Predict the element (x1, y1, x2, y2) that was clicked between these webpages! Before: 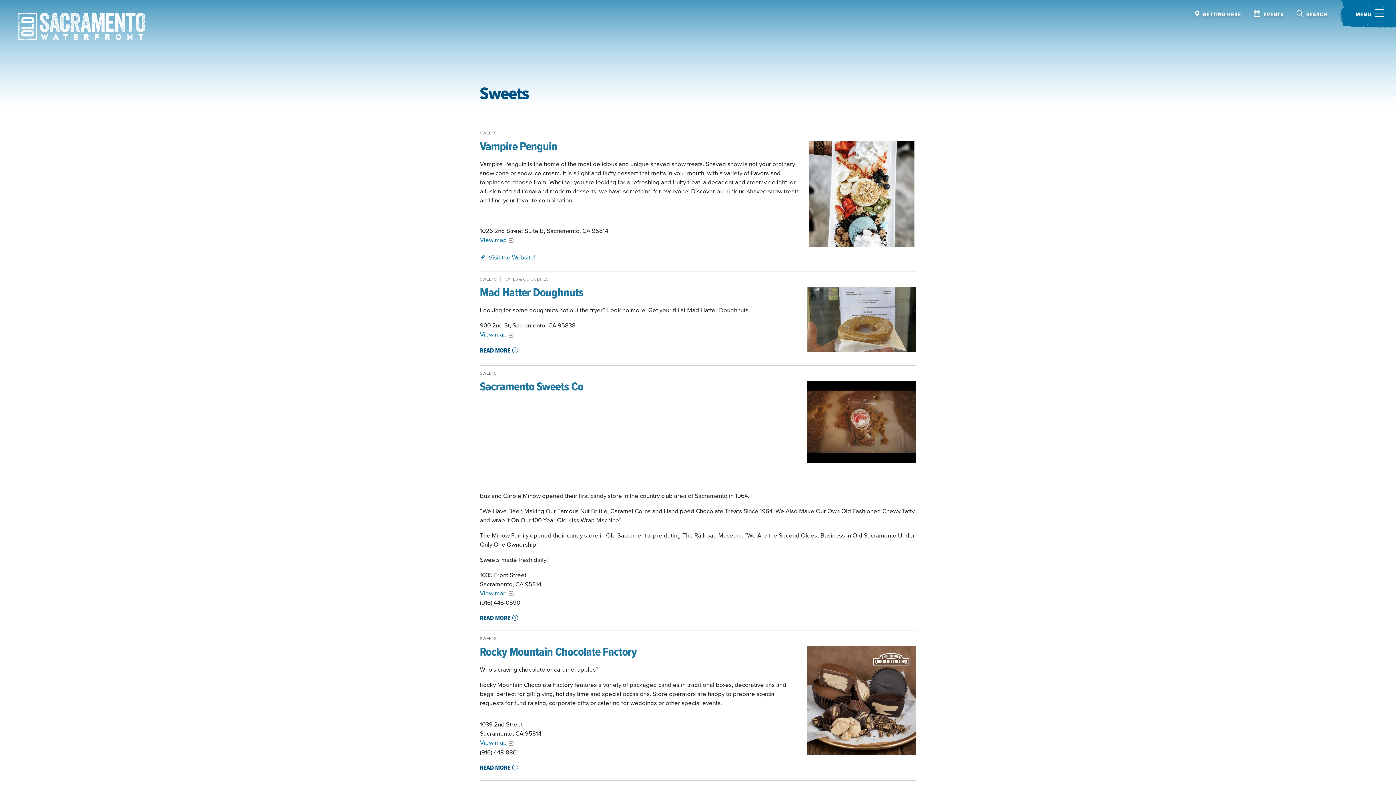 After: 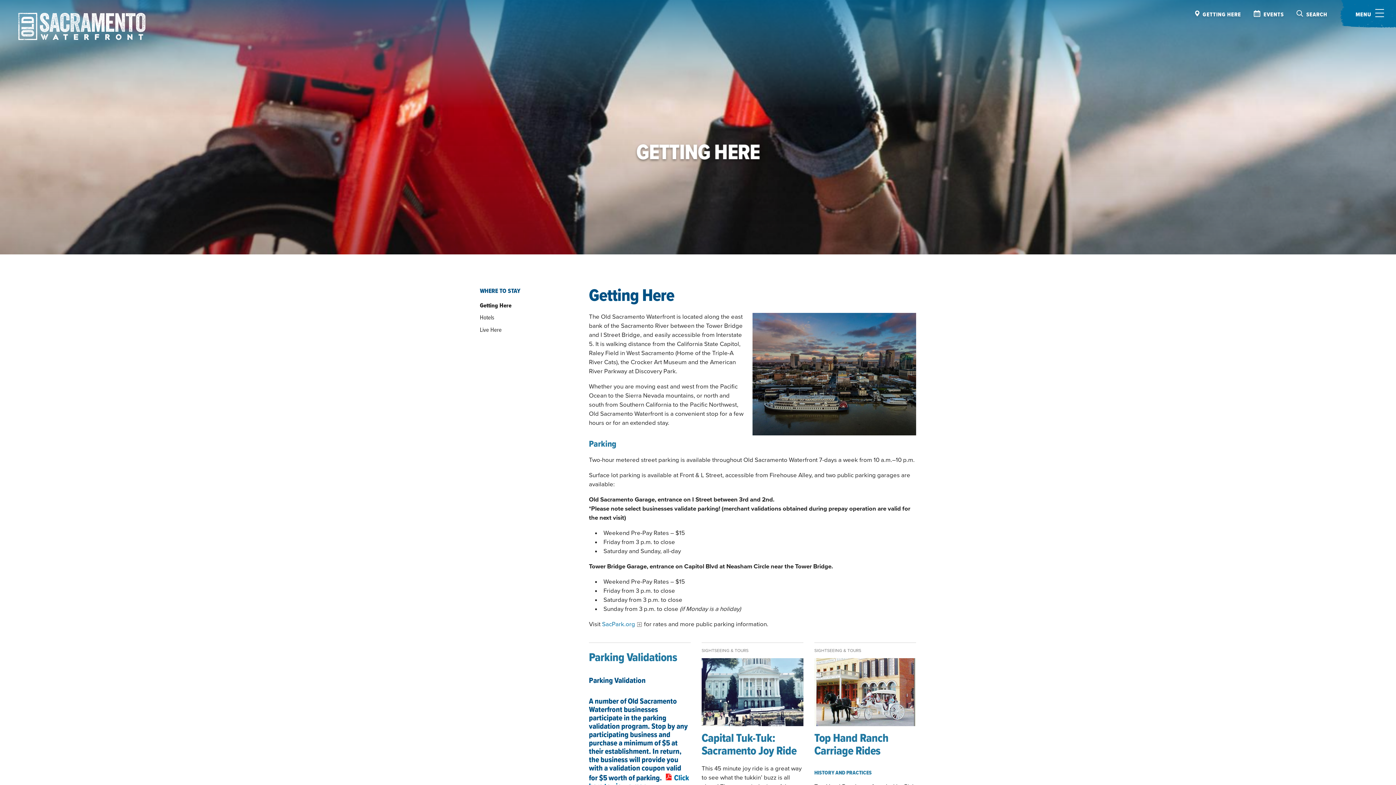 Action: label: GETTING HERE bbox: (1194, 10, 1241, 18)